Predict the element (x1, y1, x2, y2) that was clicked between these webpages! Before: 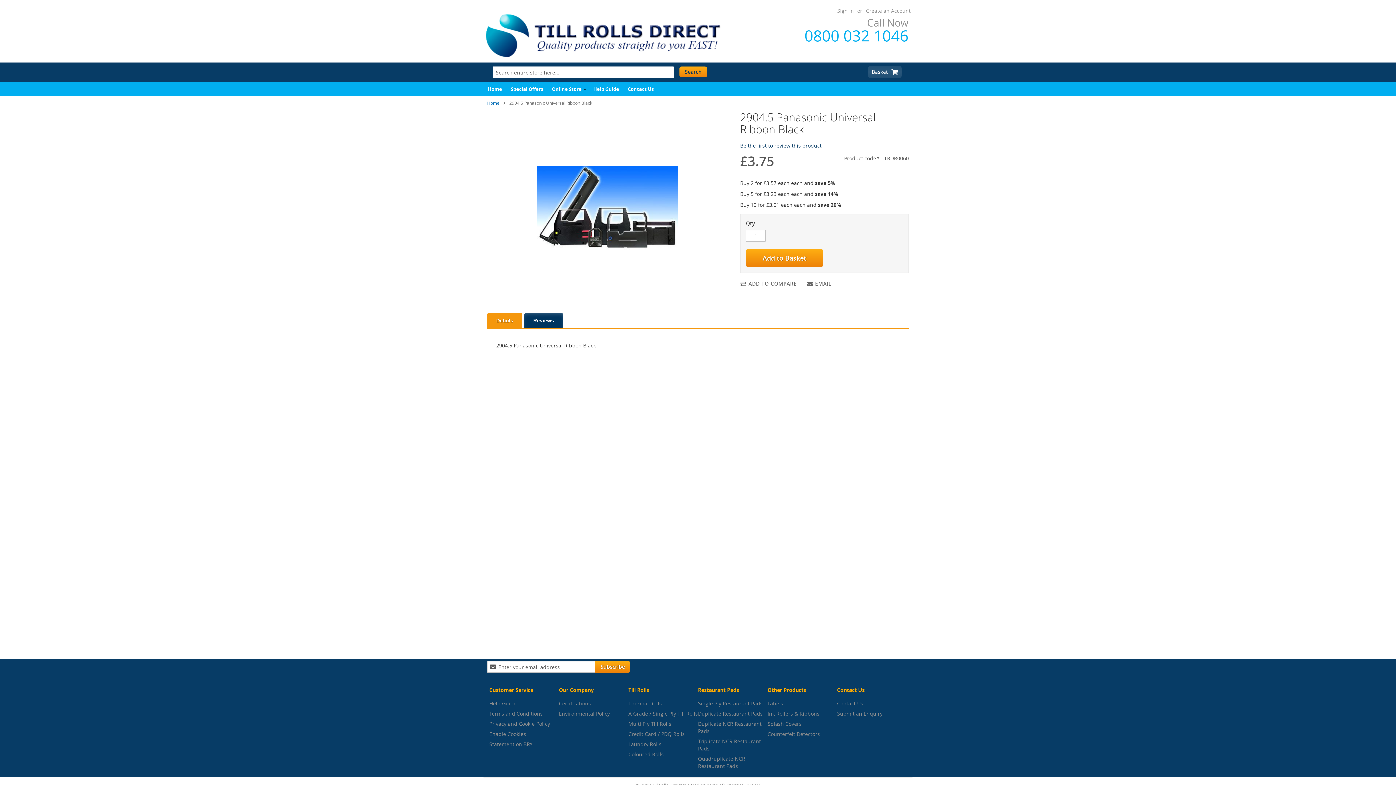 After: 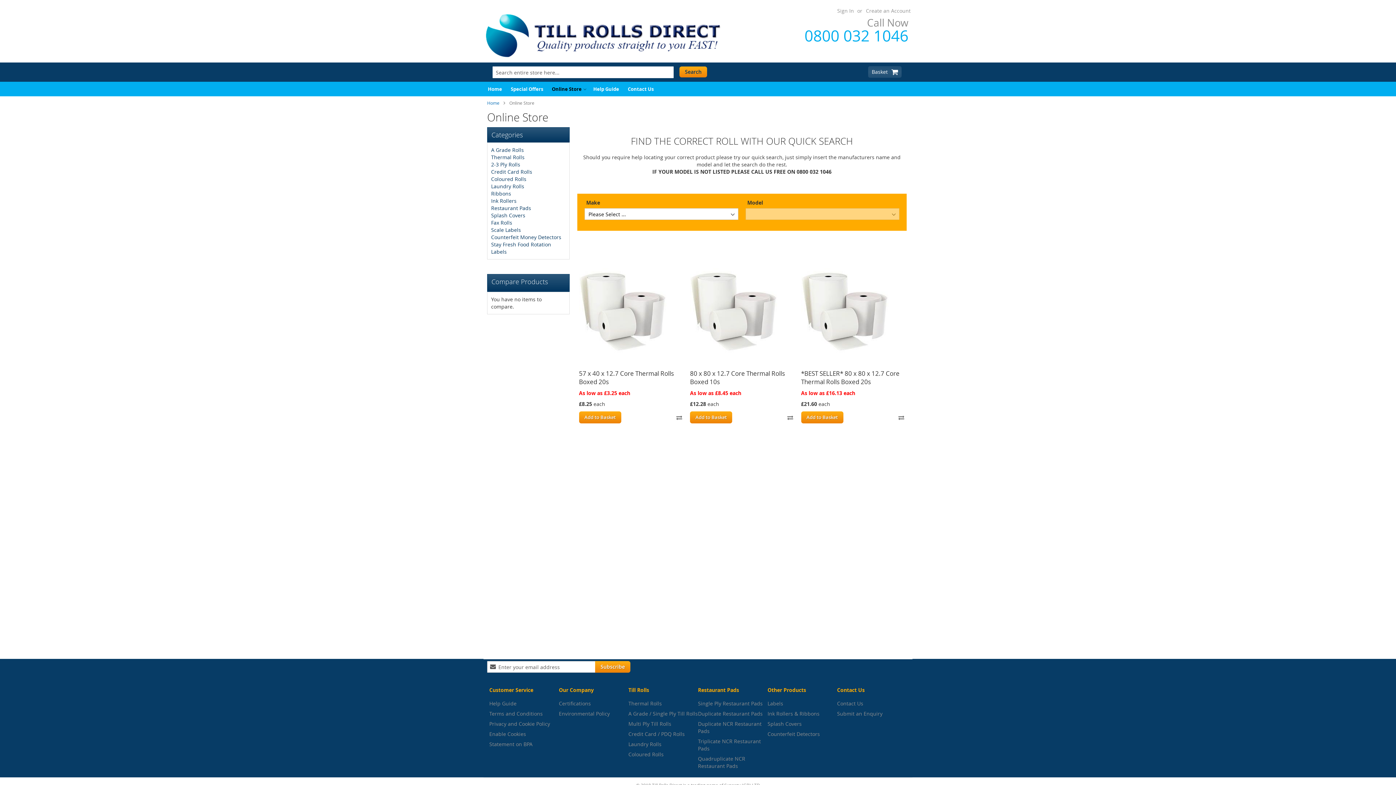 Action: label: Online Store bbox: (547, 81, 589, 96)